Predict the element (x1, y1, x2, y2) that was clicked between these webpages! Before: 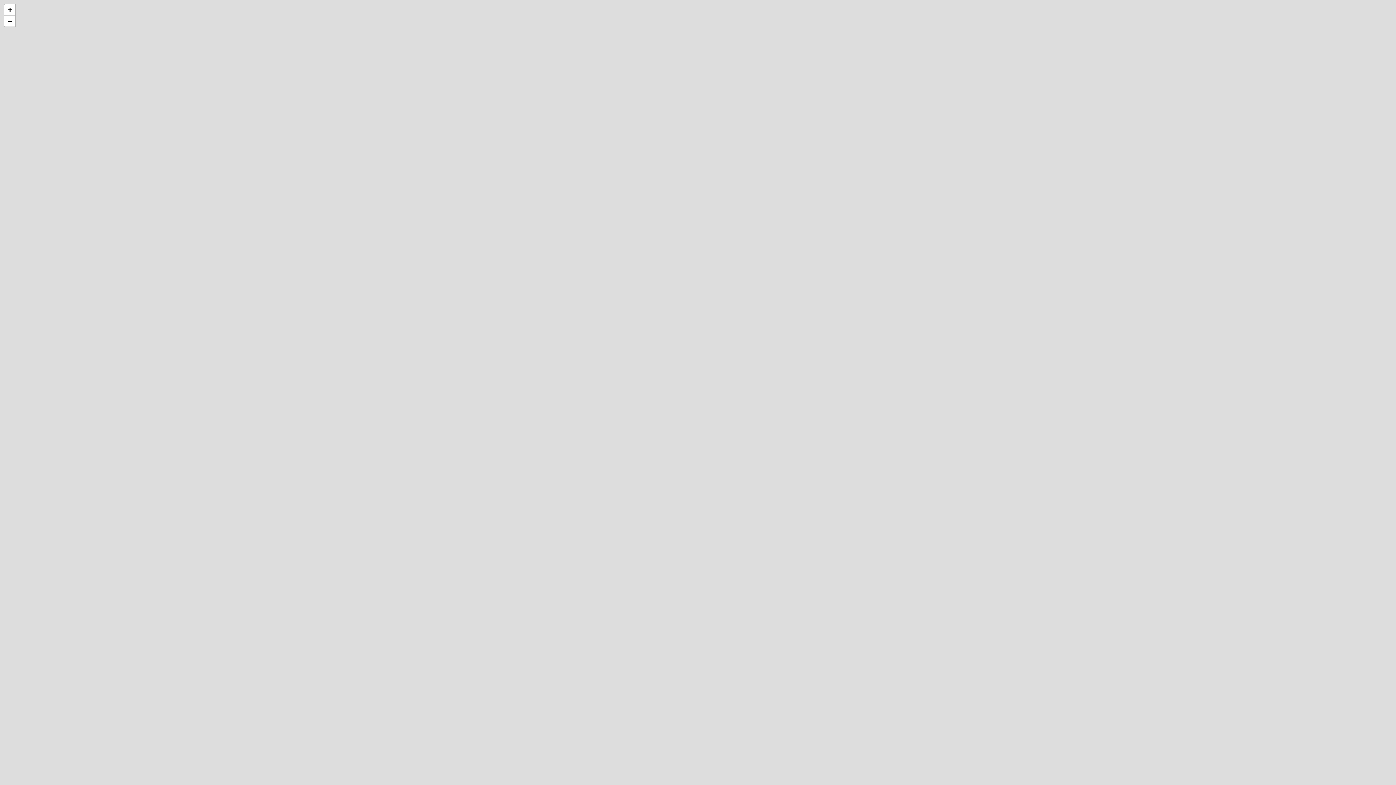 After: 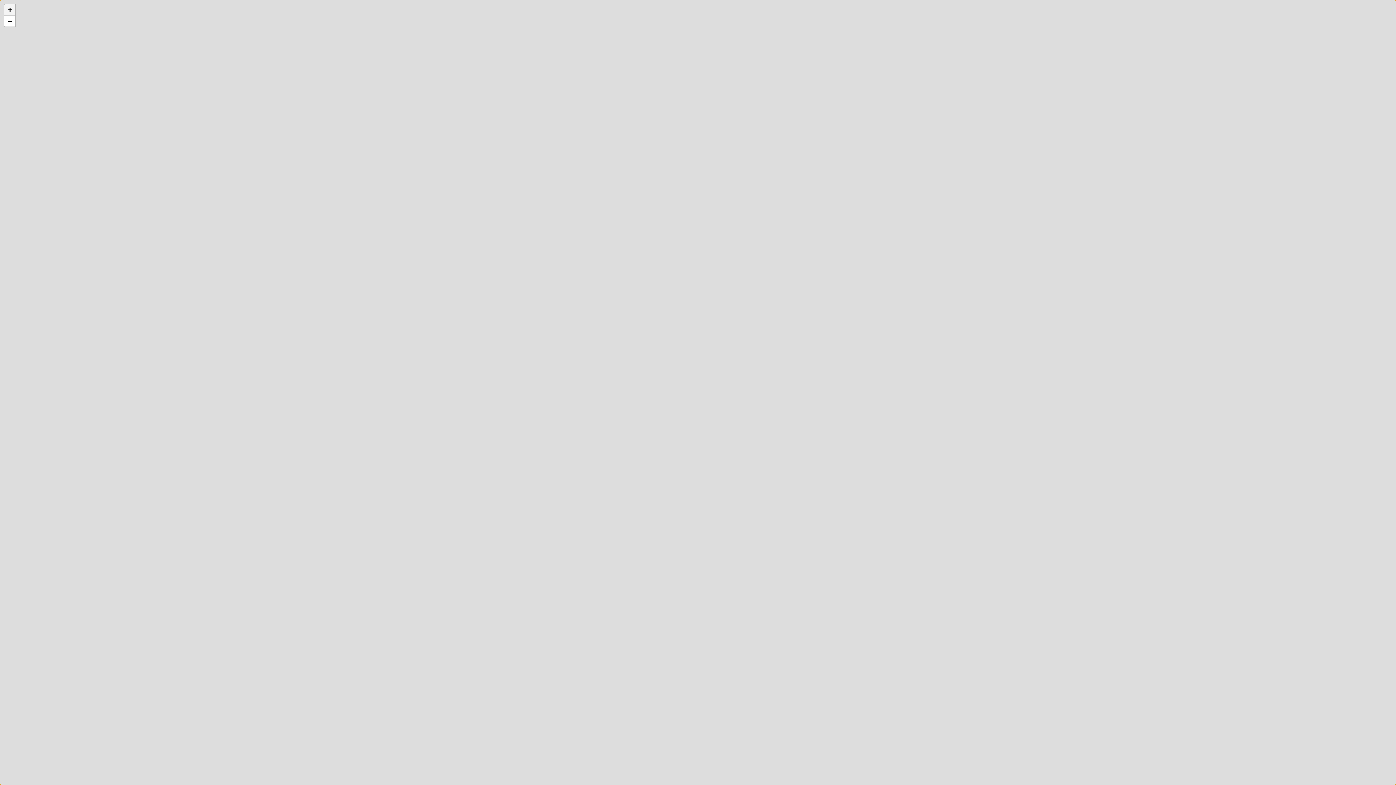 Action: label: Zoom in bbox: (4, 4, 15, 15)